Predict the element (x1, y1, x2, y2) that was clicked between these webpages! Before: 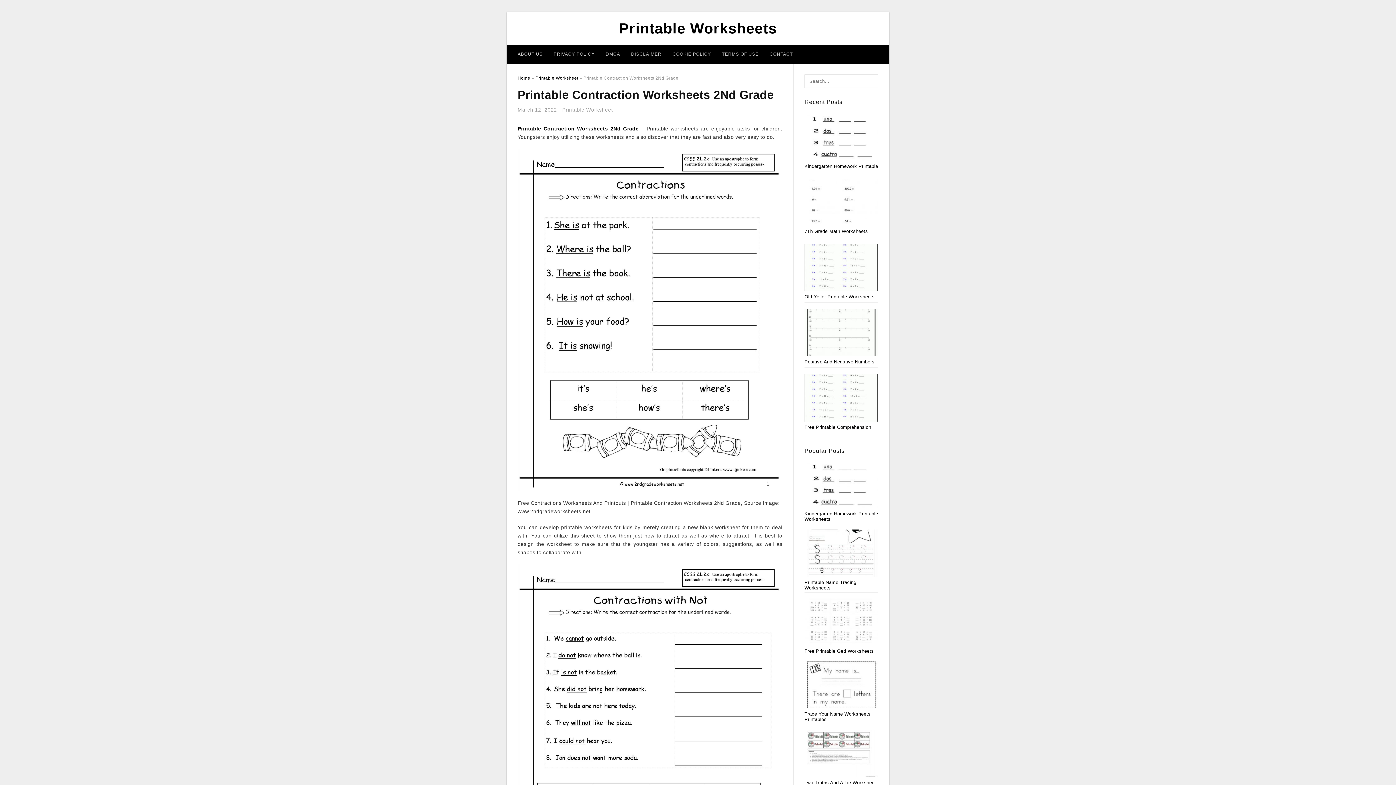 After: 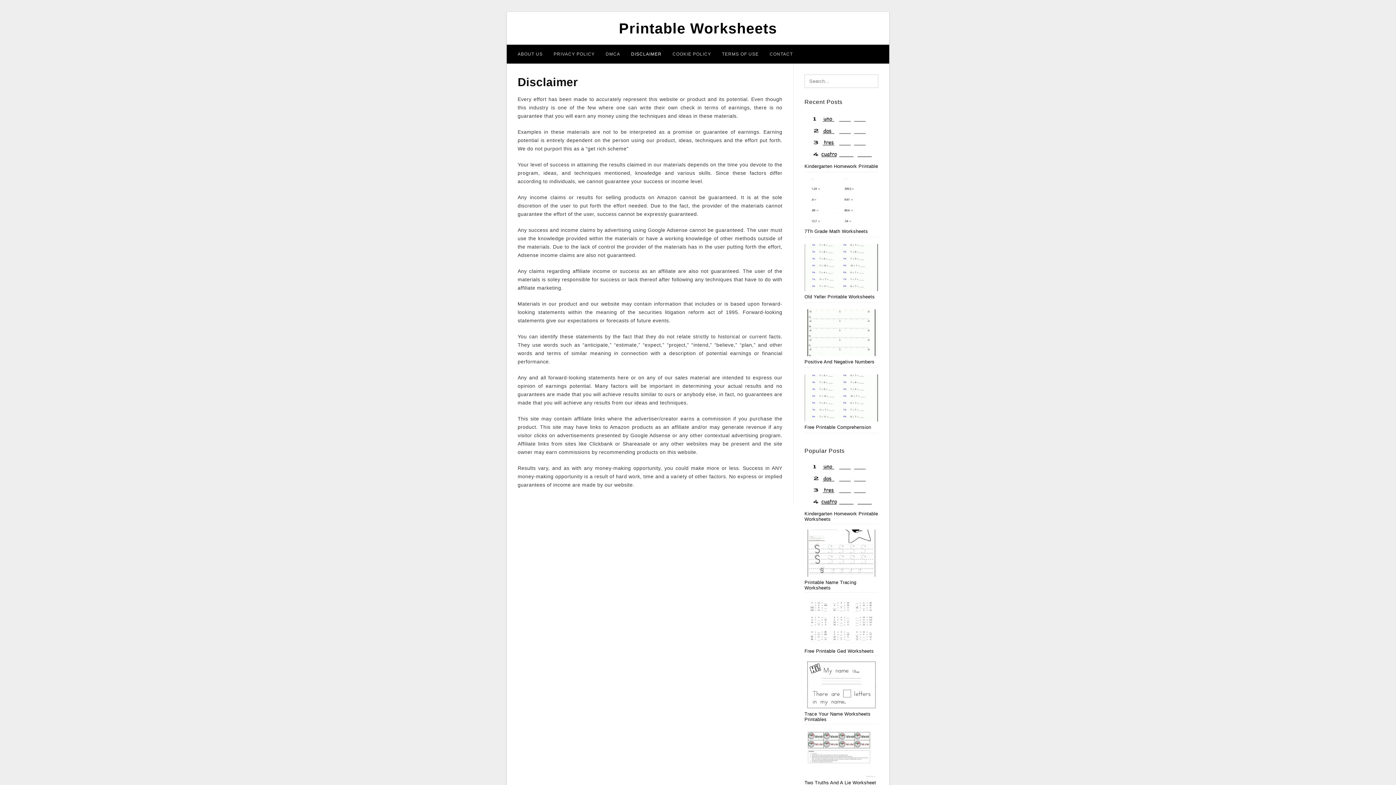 Action: bbox: (625, 44, 667, 63) label: DISCLAIMER